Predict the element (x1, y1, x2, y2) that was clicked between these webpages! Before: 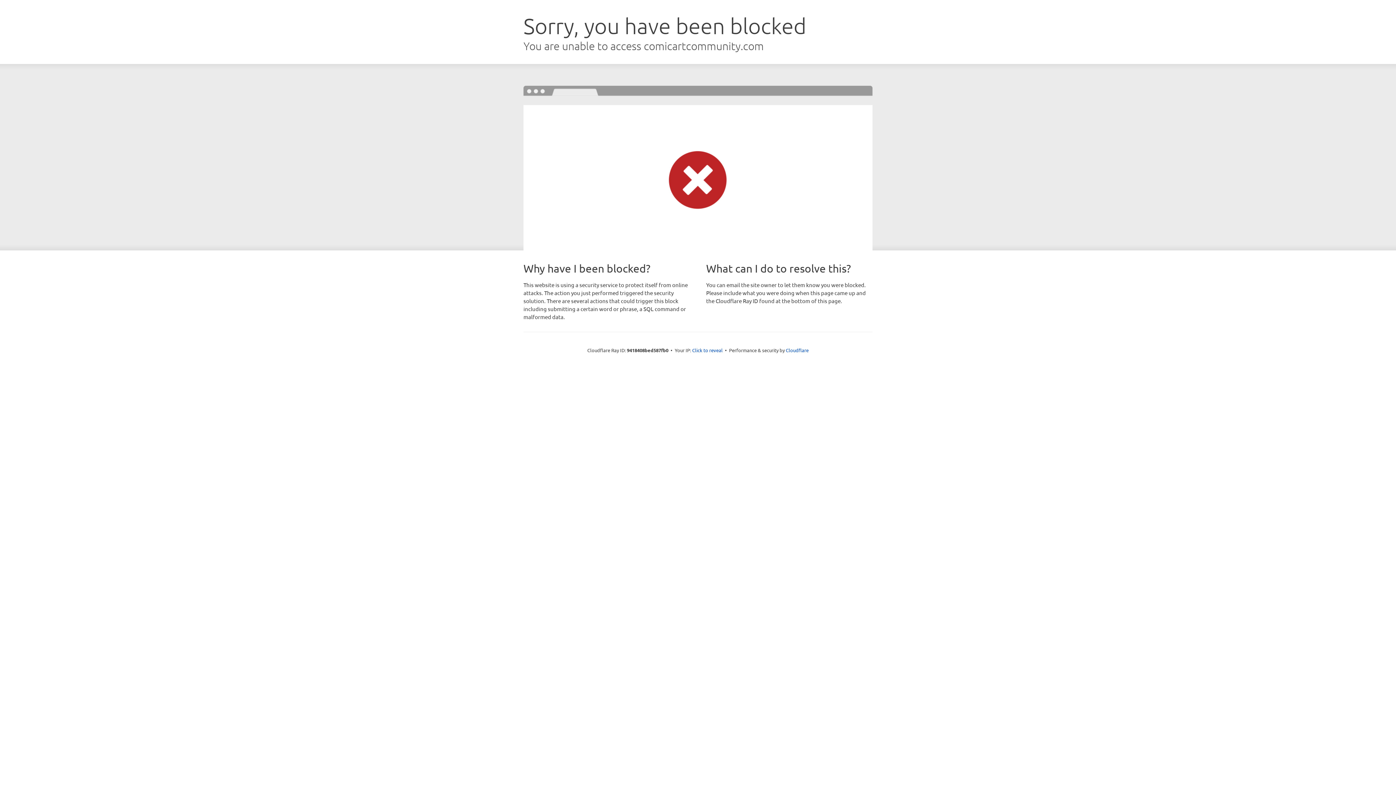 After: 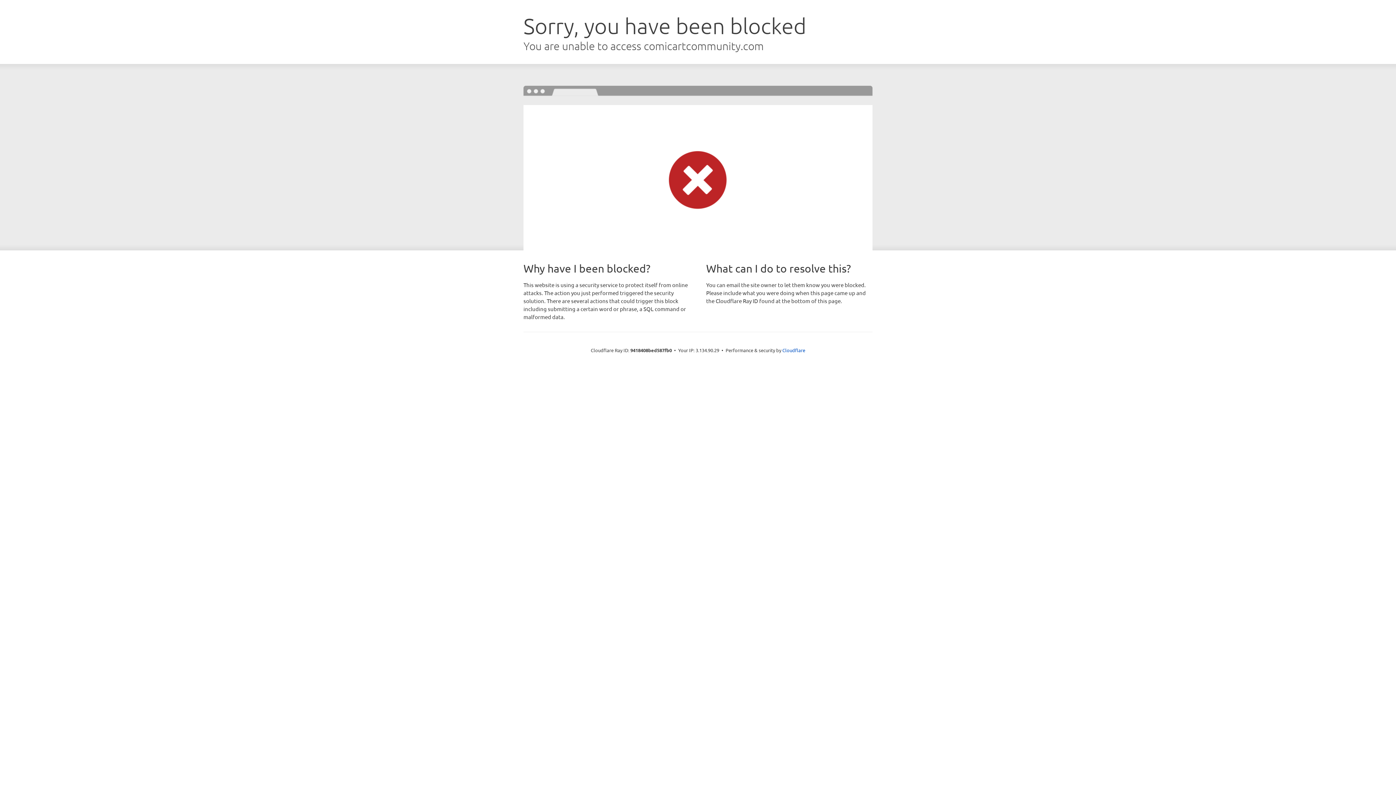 Action: label: Click to reveal bbox: (692, 346, 722, 353)